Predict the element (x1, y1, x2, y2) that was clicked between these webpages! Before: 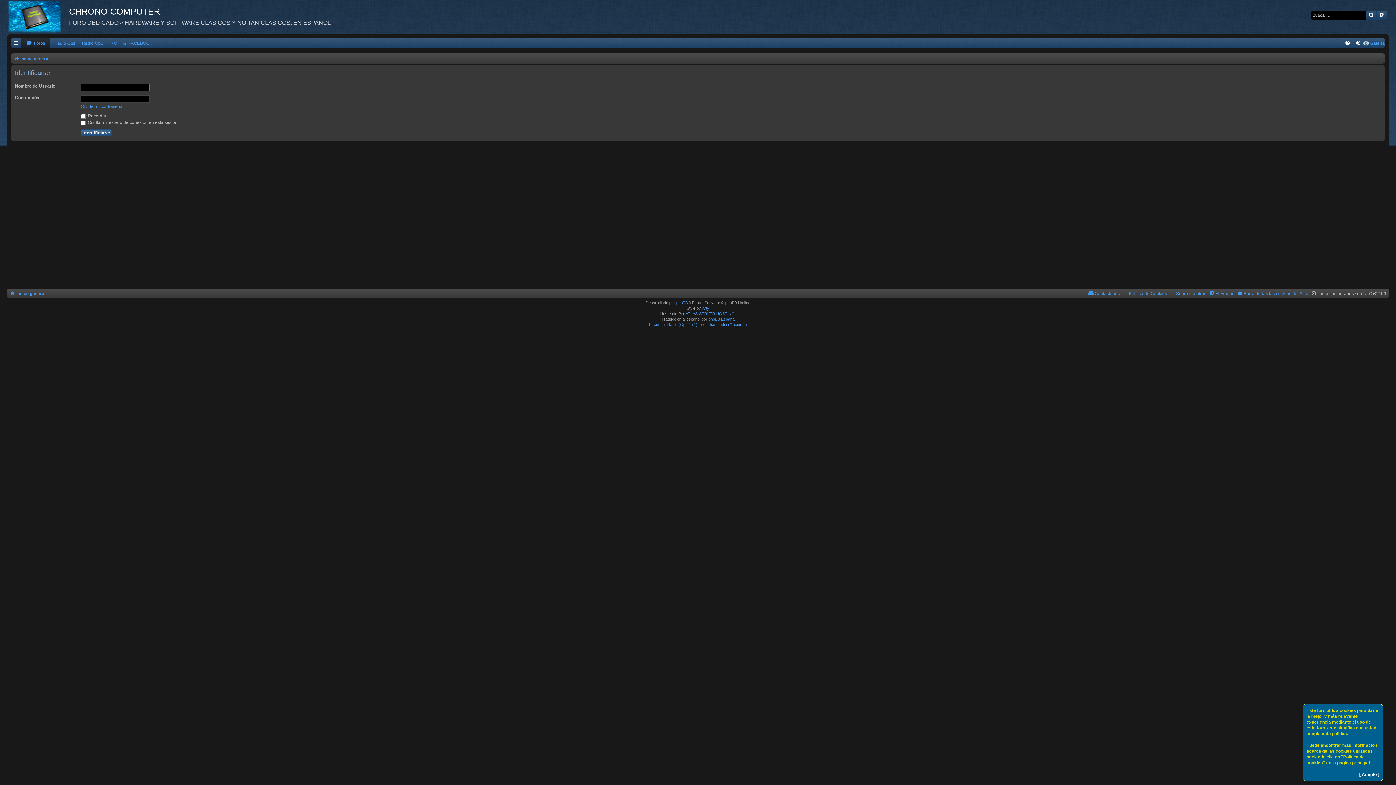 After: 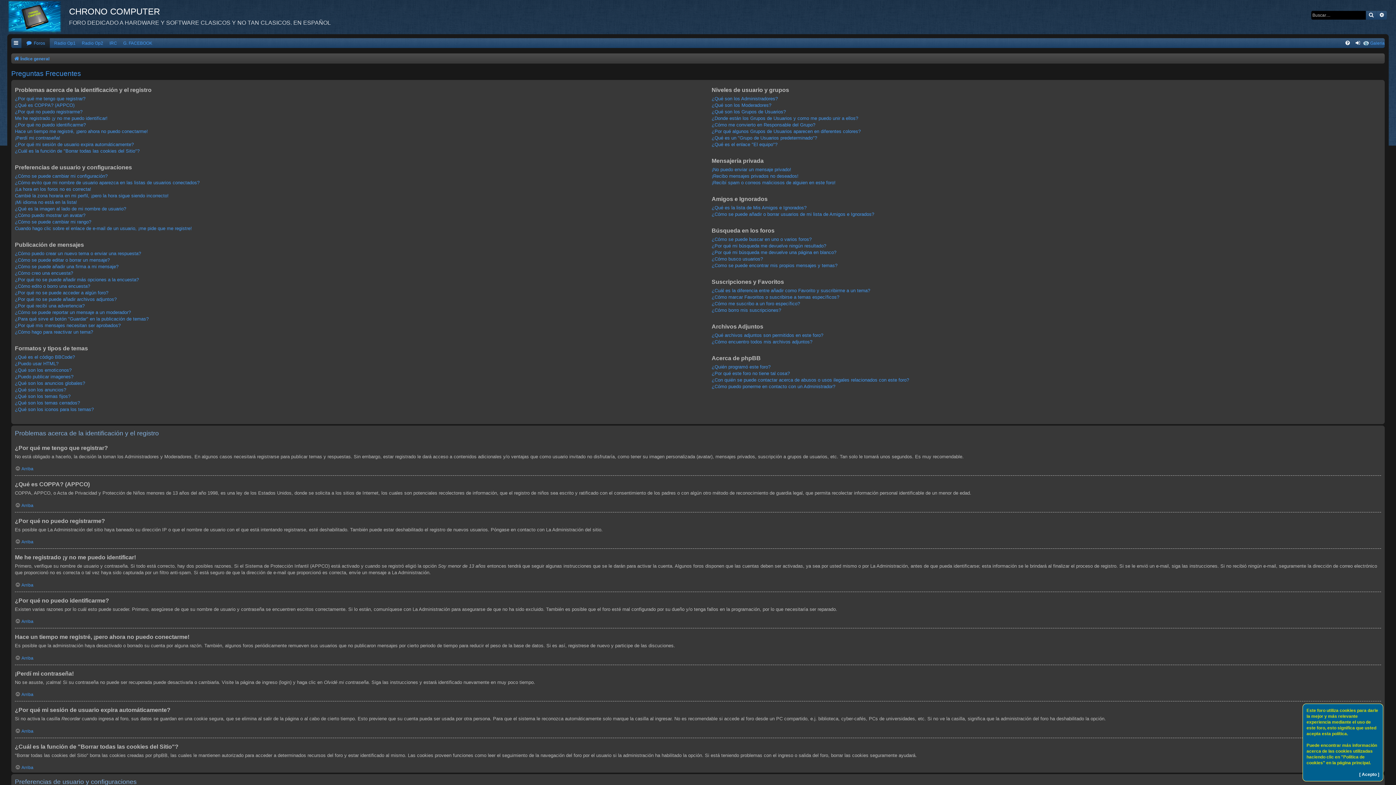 Action: bbox: (1343, 38, 1353, 48)